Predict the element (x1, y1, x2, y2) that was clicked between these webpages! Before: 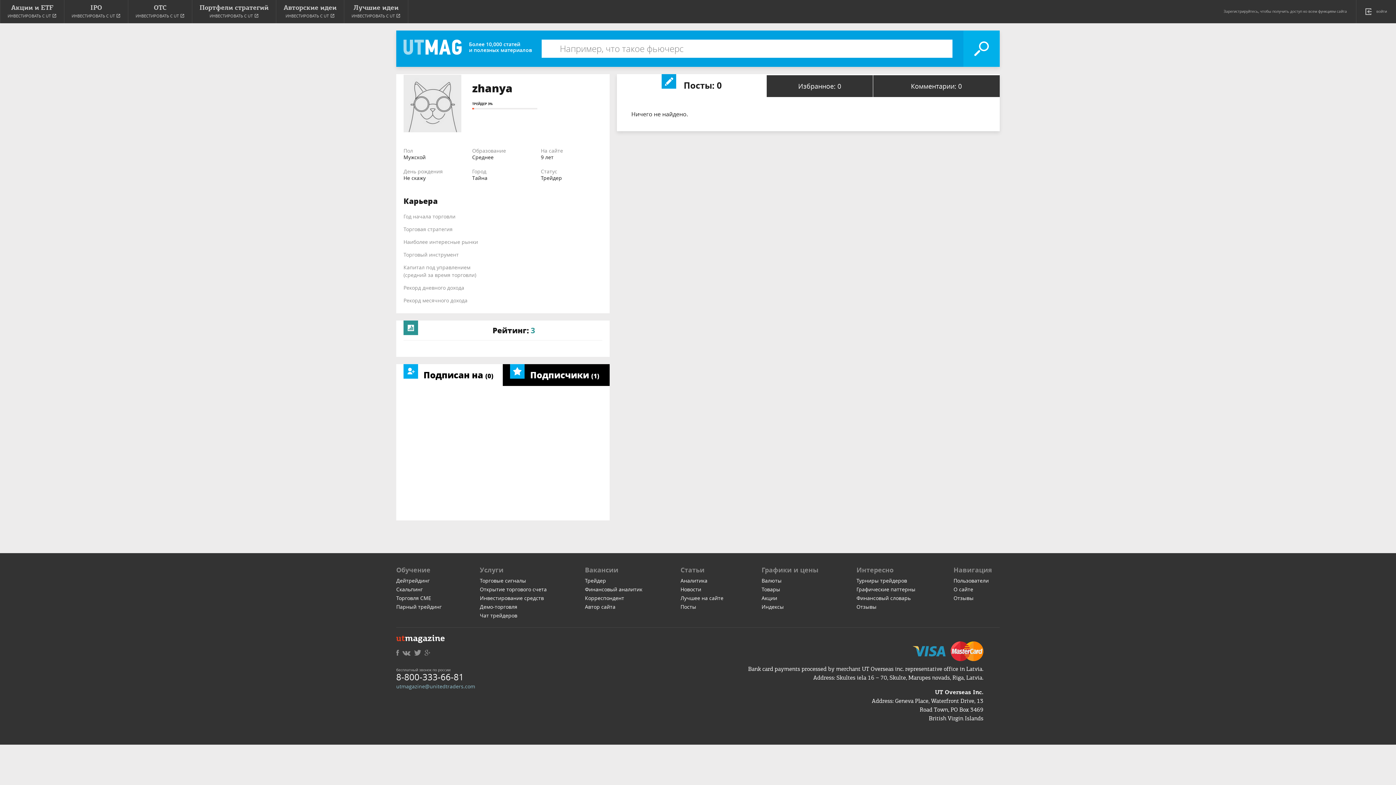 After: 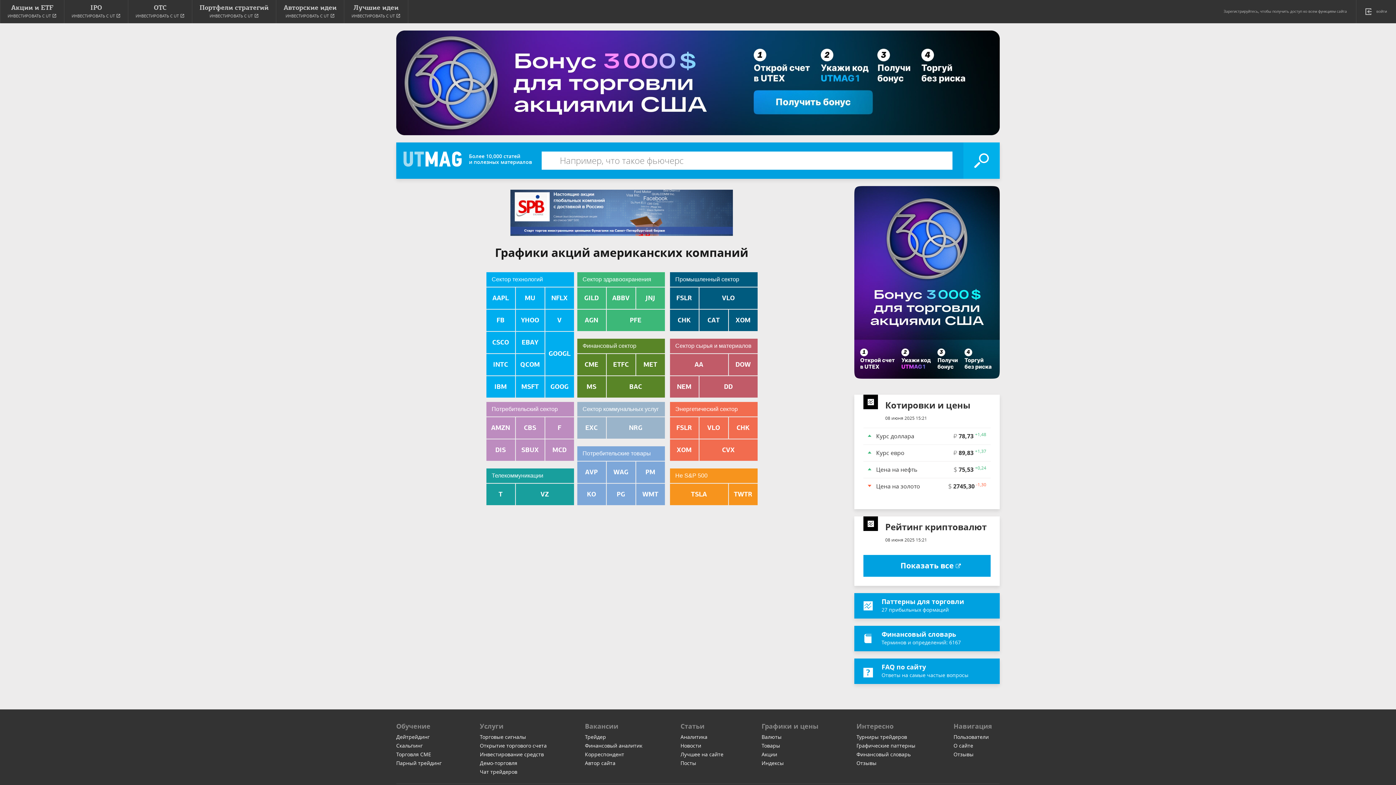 Action: bbox: (761, 594, 777, 601) label: Акции